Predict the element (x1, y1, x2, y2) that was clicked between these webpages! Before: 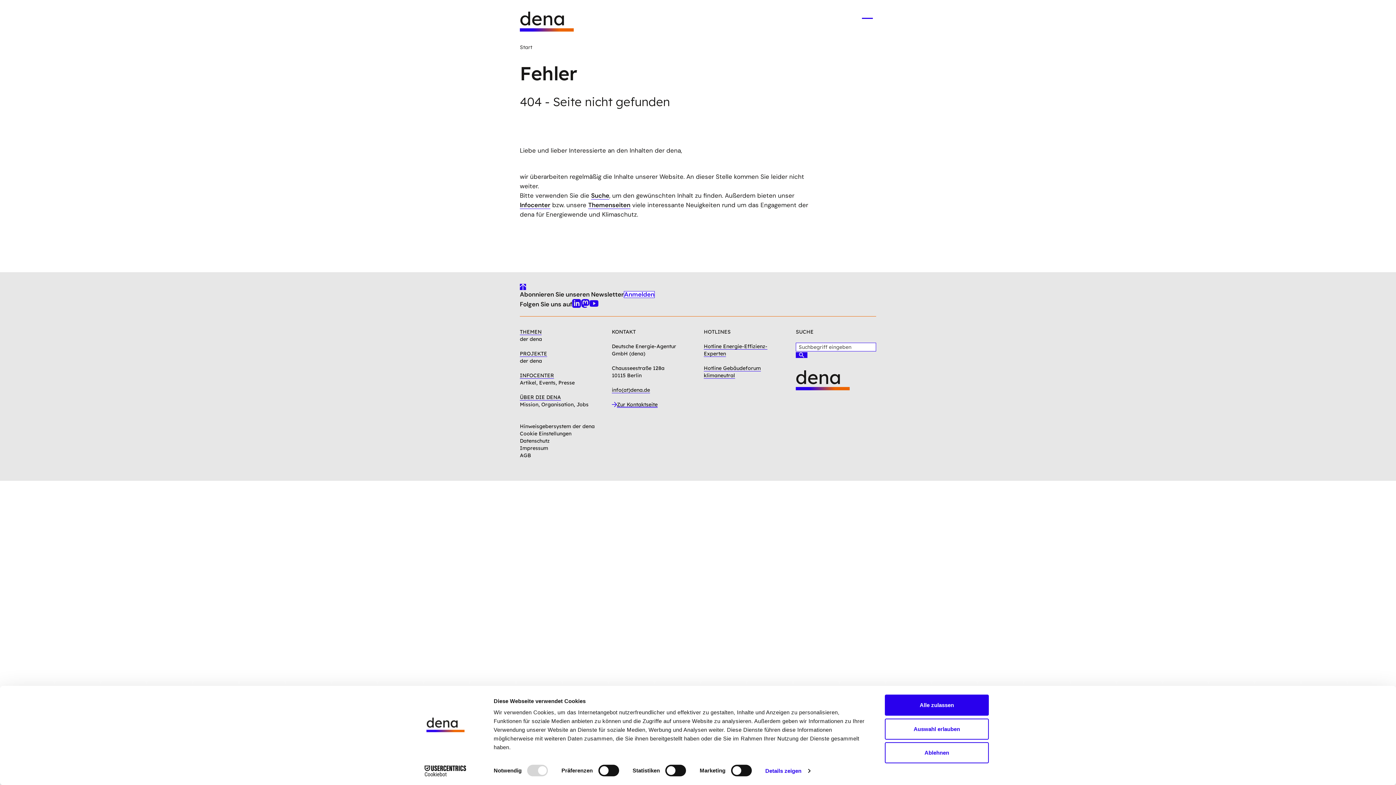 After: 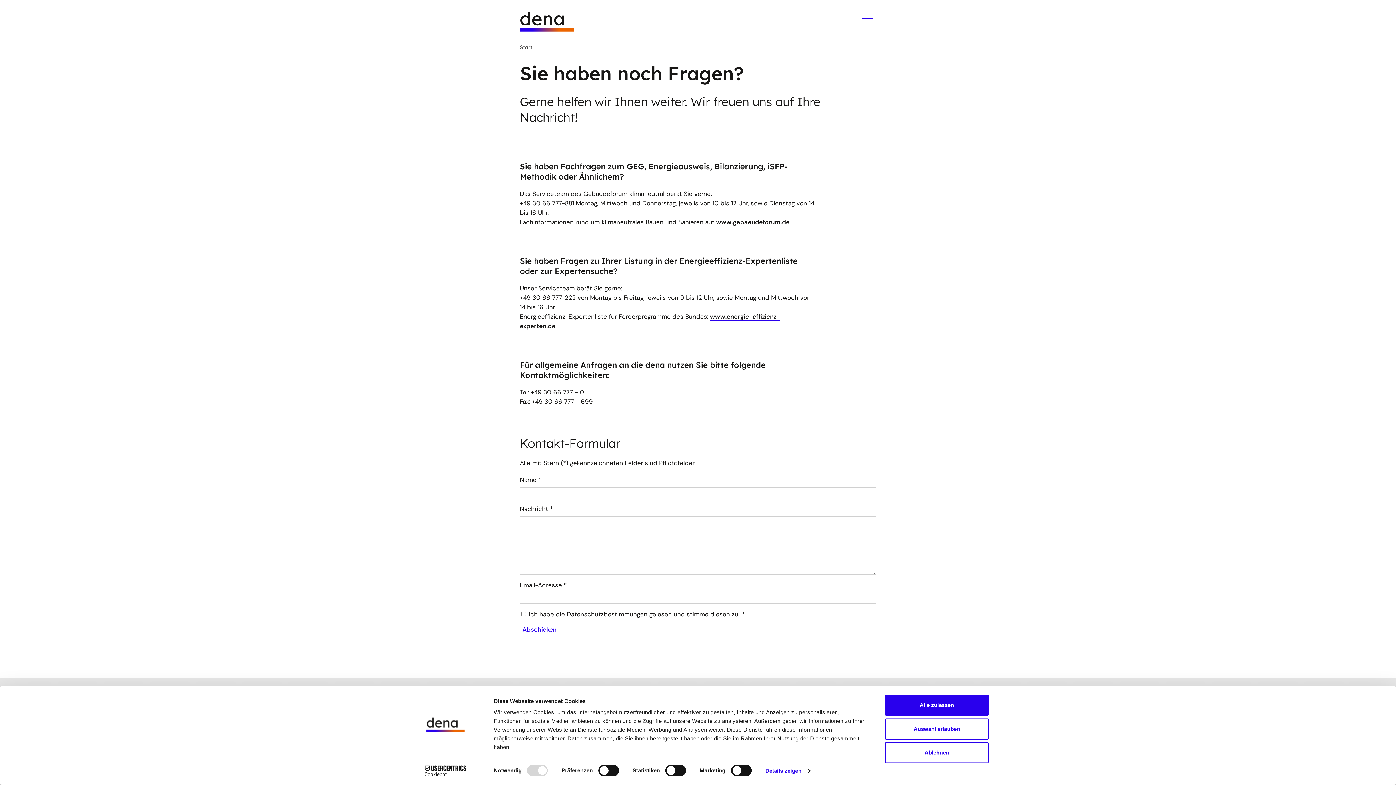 Action: bbox: (612, 401, 657, 408) label: Zur Kontaktseite